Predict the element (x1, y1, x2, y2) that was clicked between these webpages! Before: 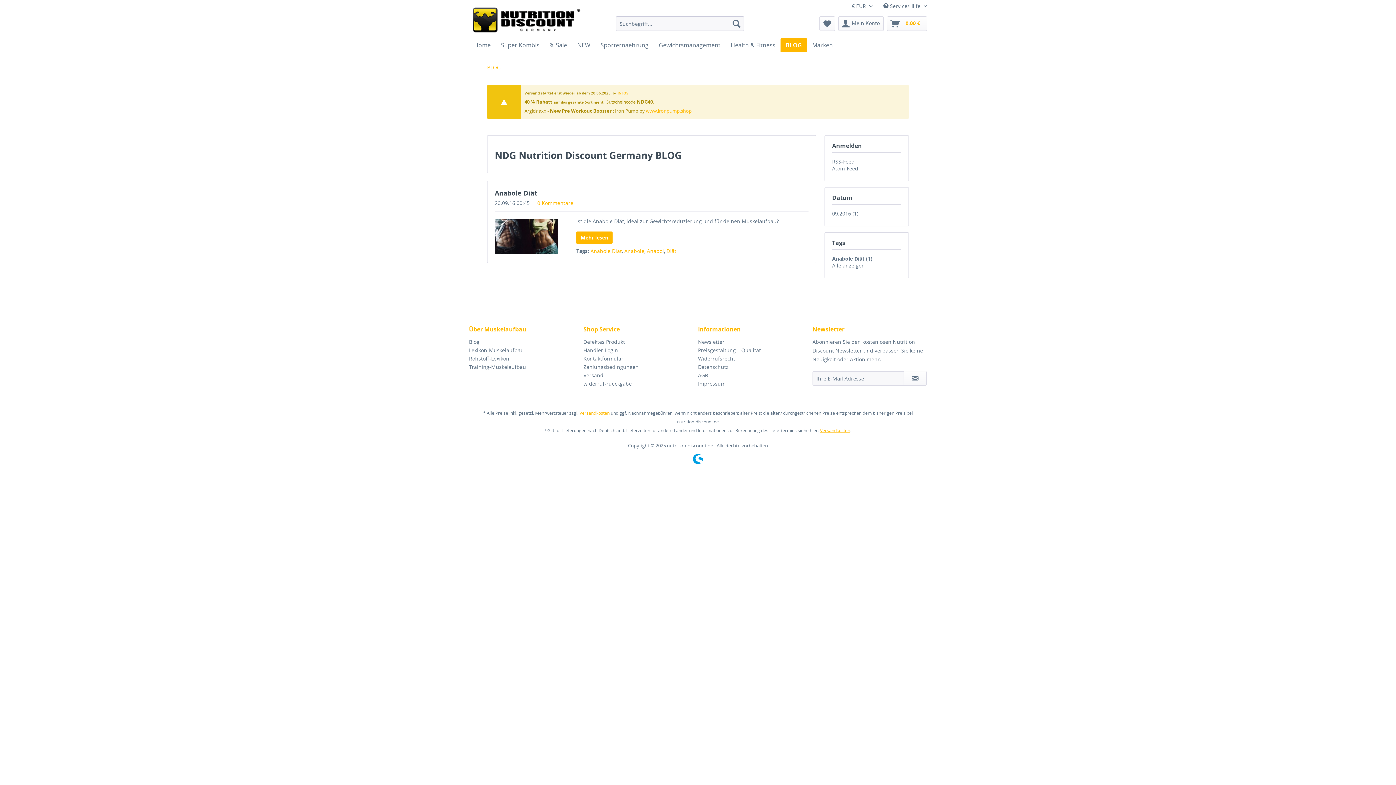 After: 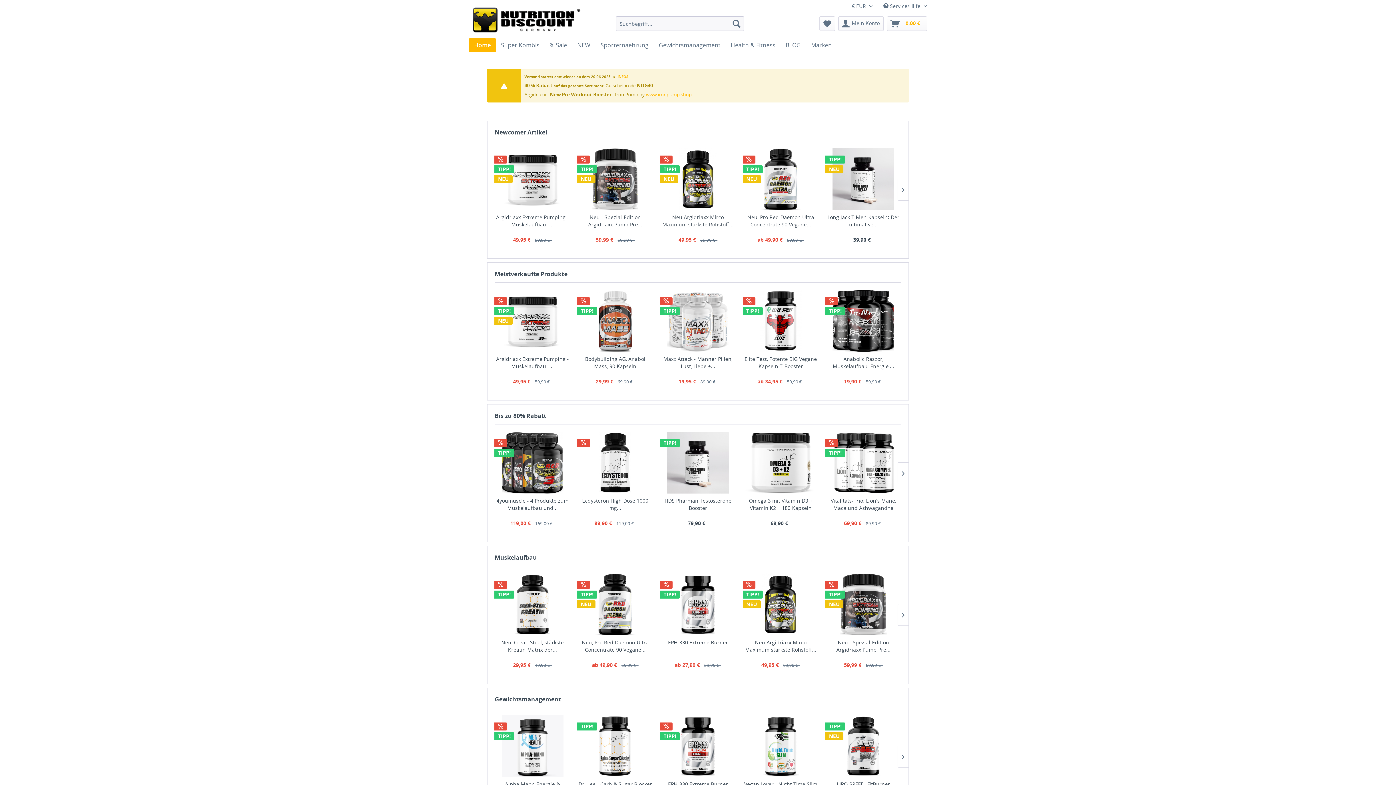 Action: bbox: (472, 7, 580, 32)